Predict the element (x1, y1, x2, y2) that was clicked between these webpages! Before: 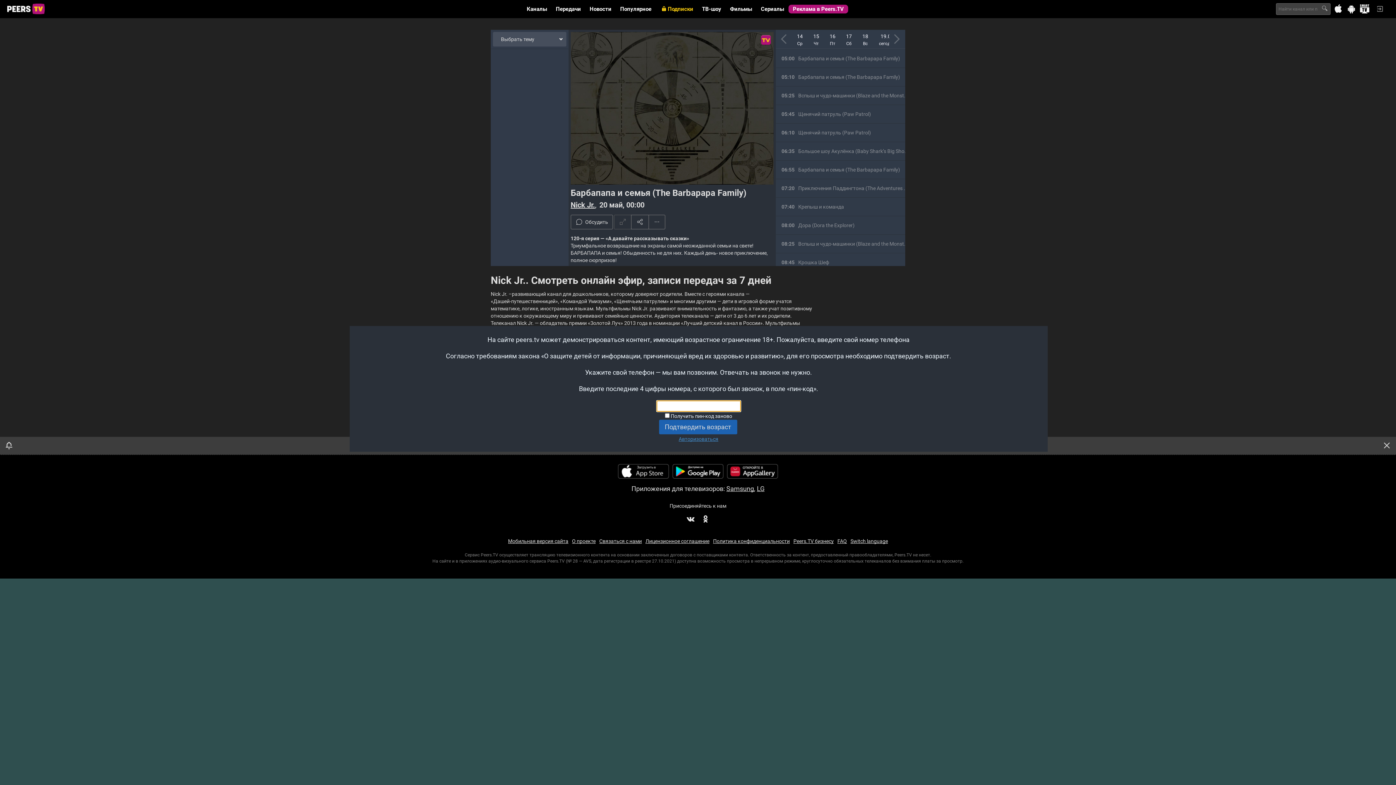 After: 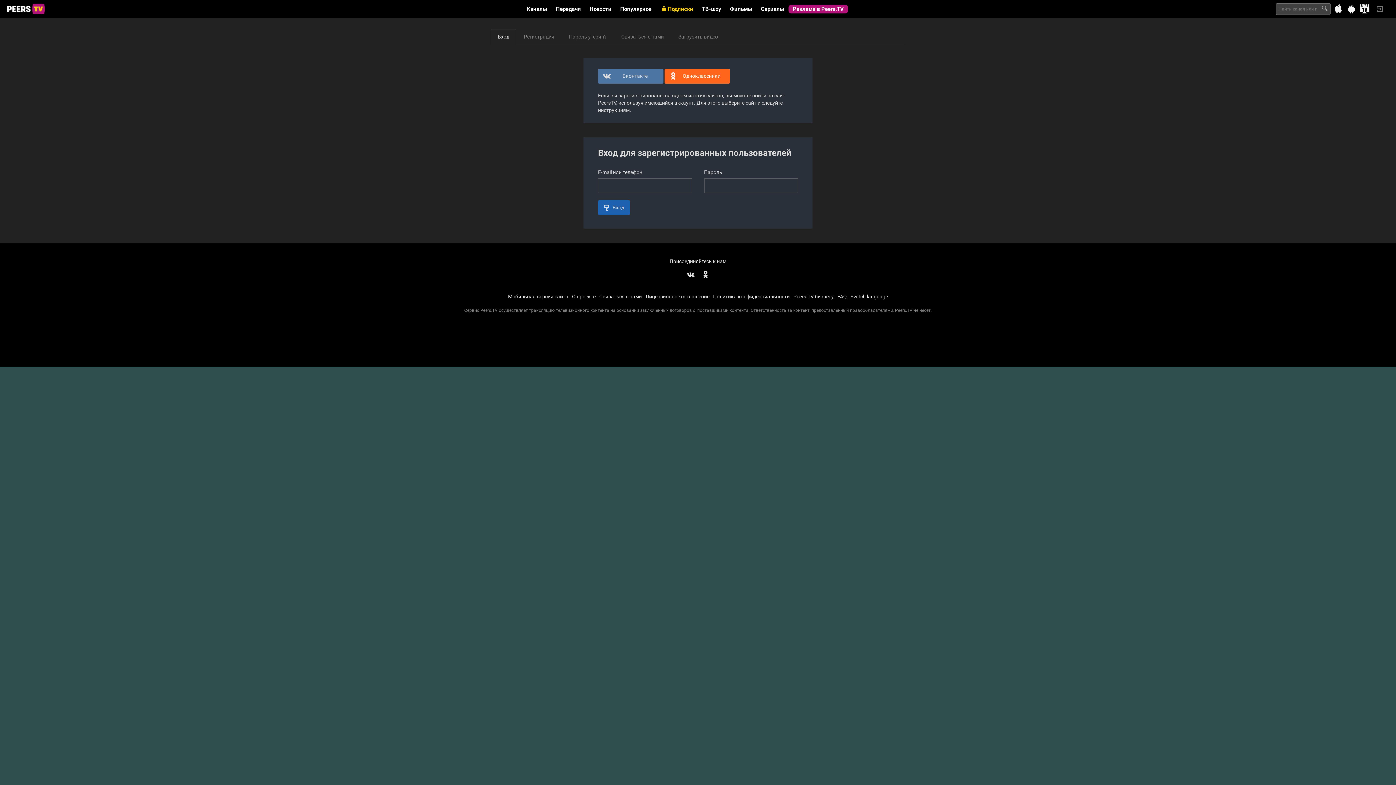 Action: bbox: (678, 436, 718, 442) label: Авторизоваться